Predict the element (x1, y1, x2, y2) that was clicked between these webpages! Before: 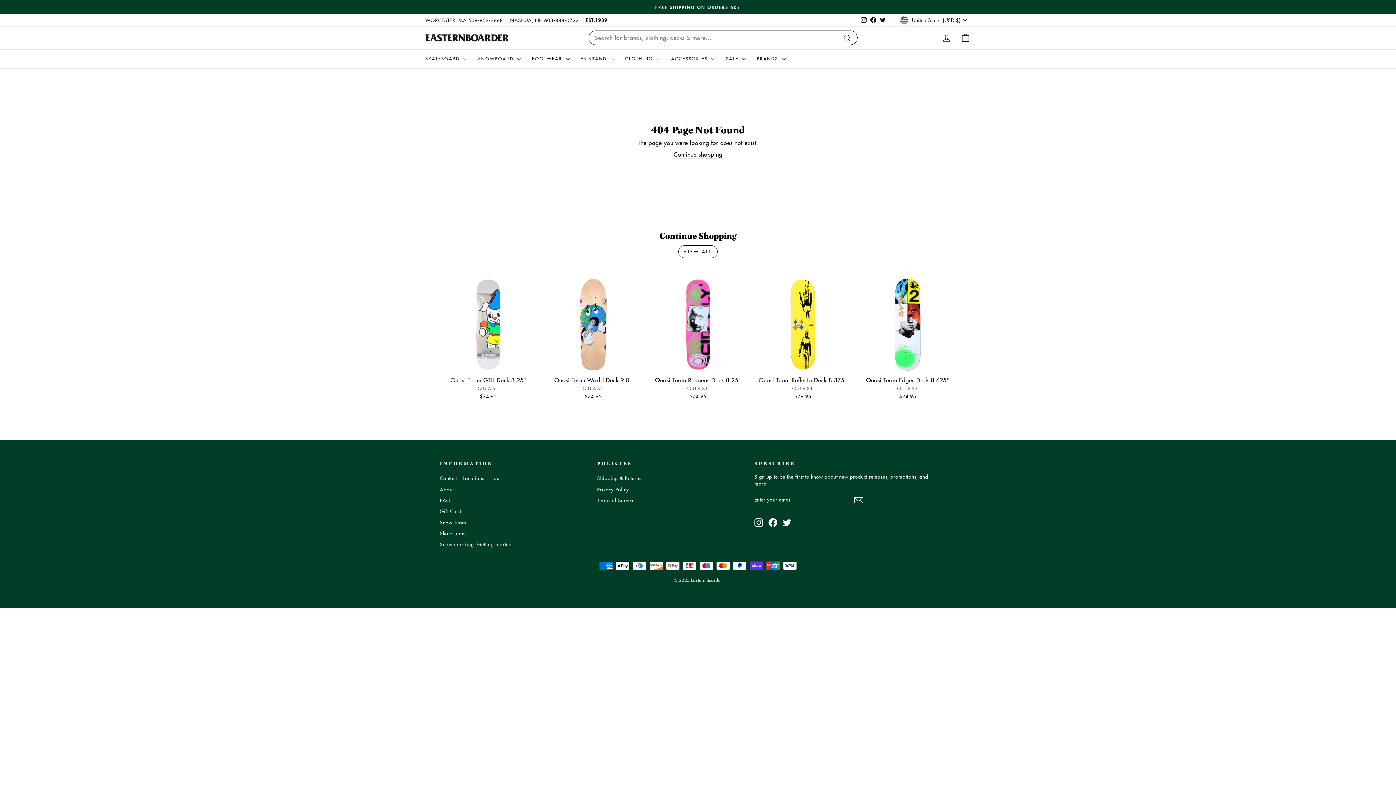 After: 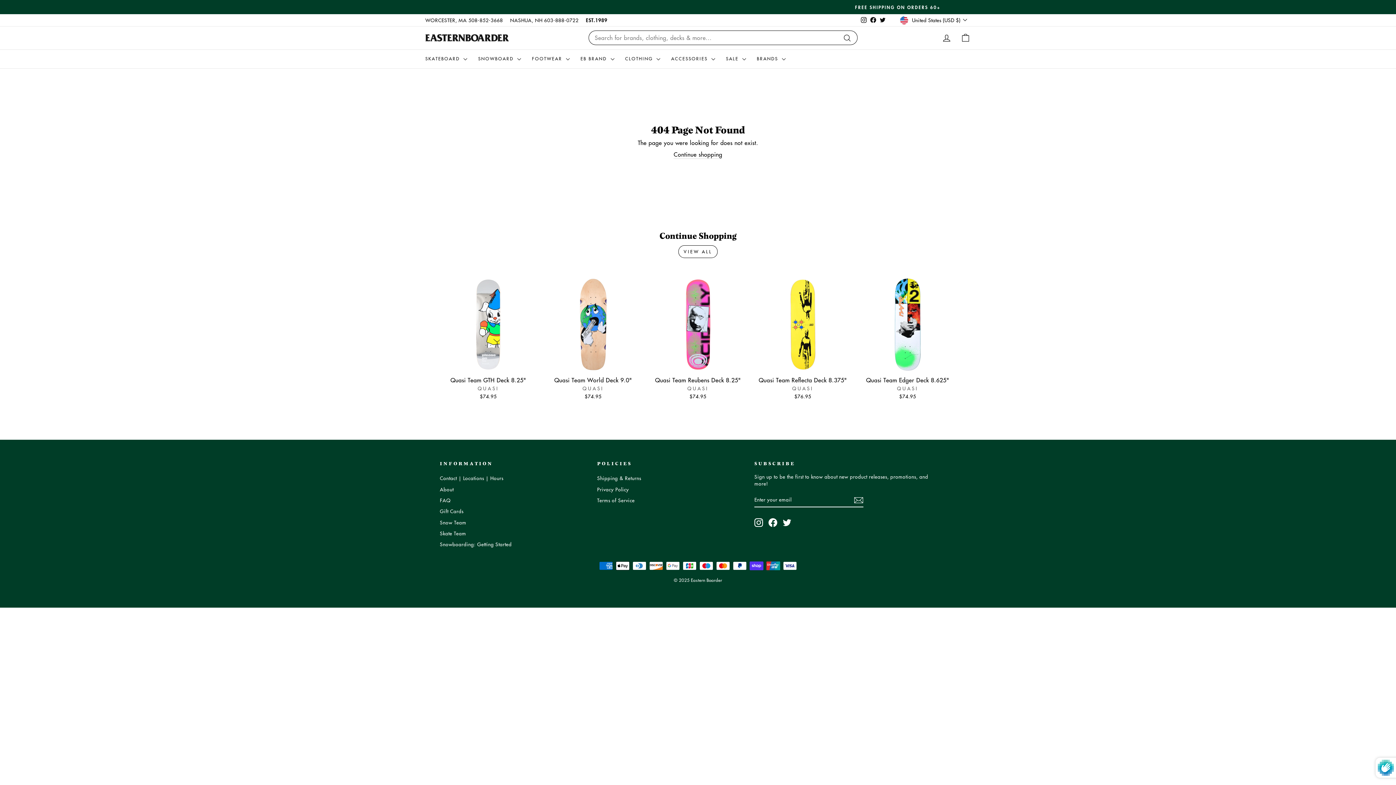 Action: bbox: (854, 495, 863, 504)